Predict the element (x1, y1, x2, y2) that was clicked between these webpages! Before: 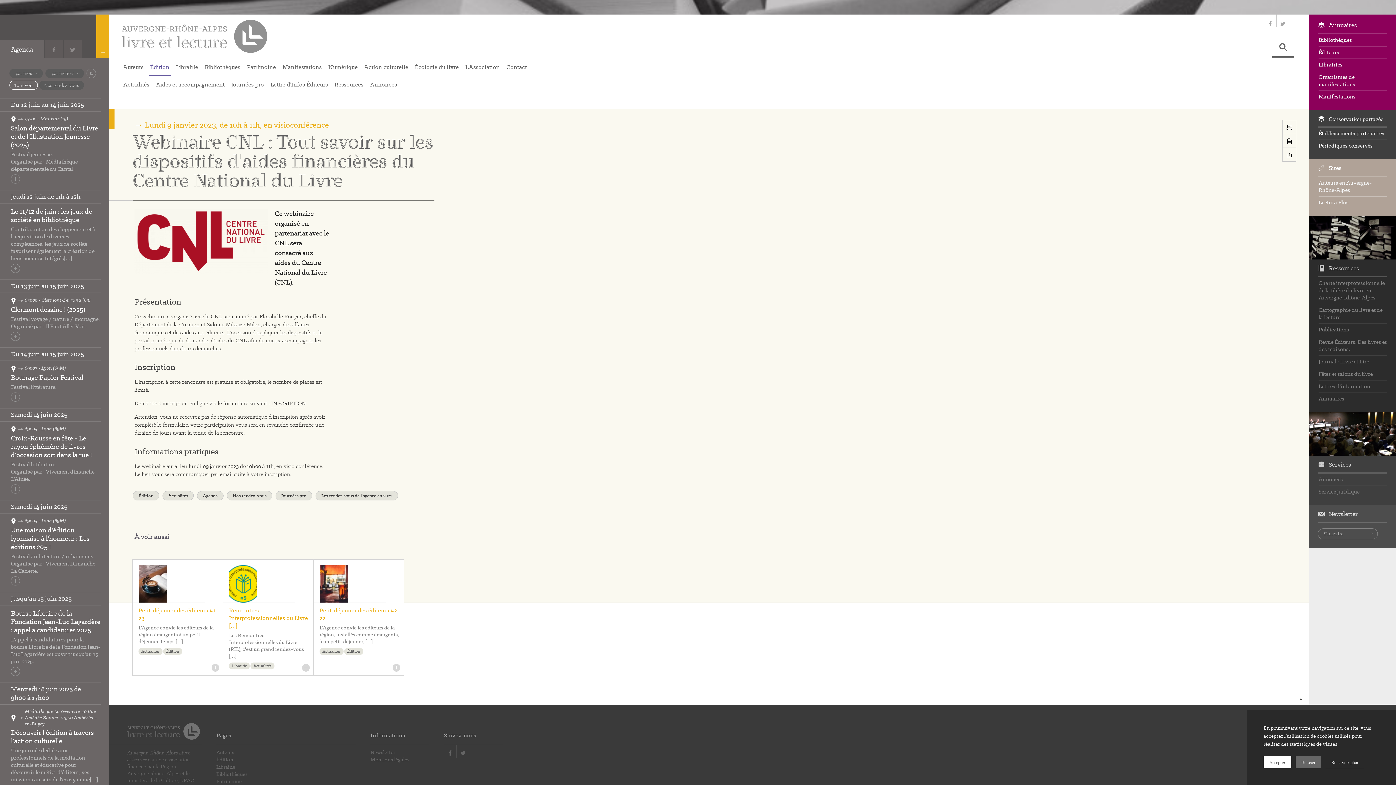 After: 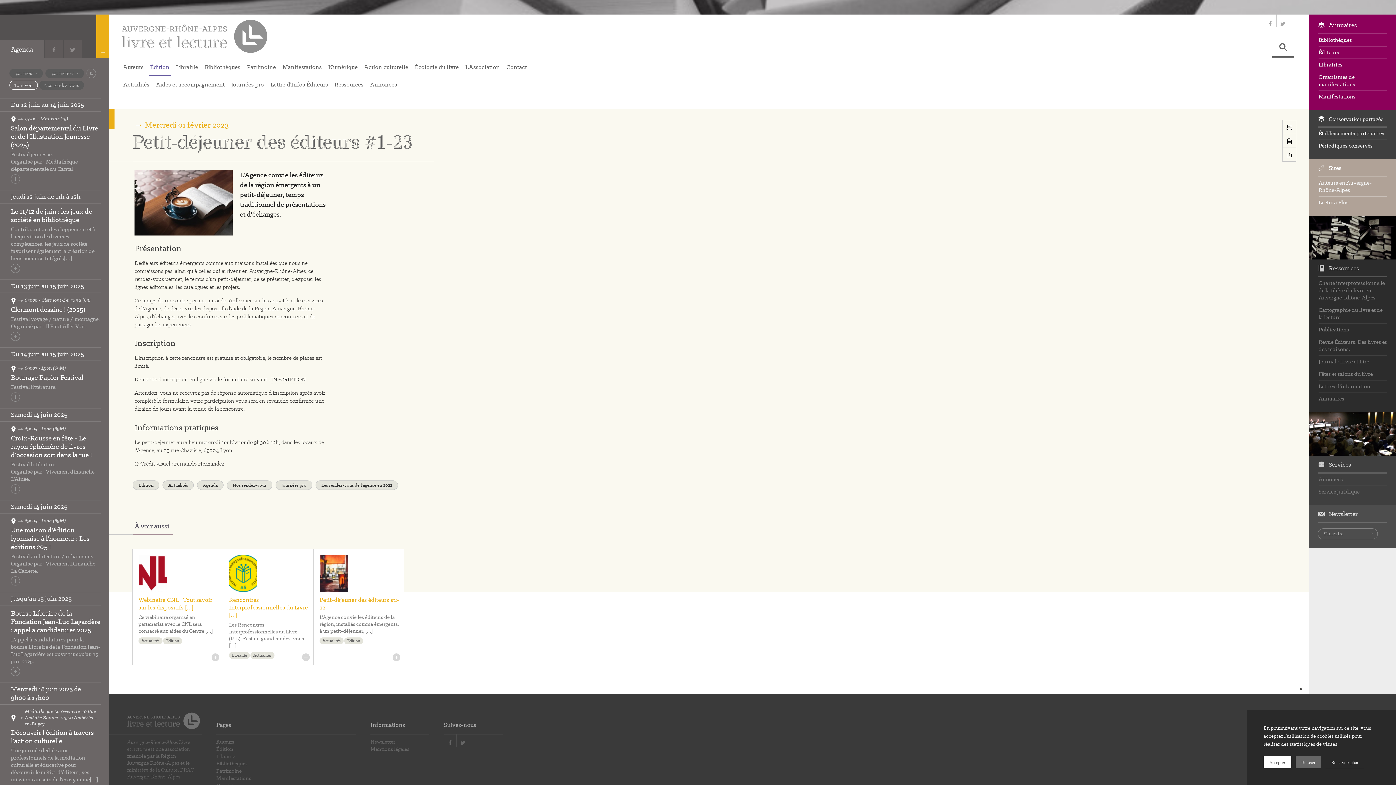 Action: label: Petit-déjeuner des éditeurs #1-23
L'Agence convie les éditeurs de la région émergents à un petit-déjeuner, temps […]
ActualitésÉdition bbox: (132, 559, 223, 676)